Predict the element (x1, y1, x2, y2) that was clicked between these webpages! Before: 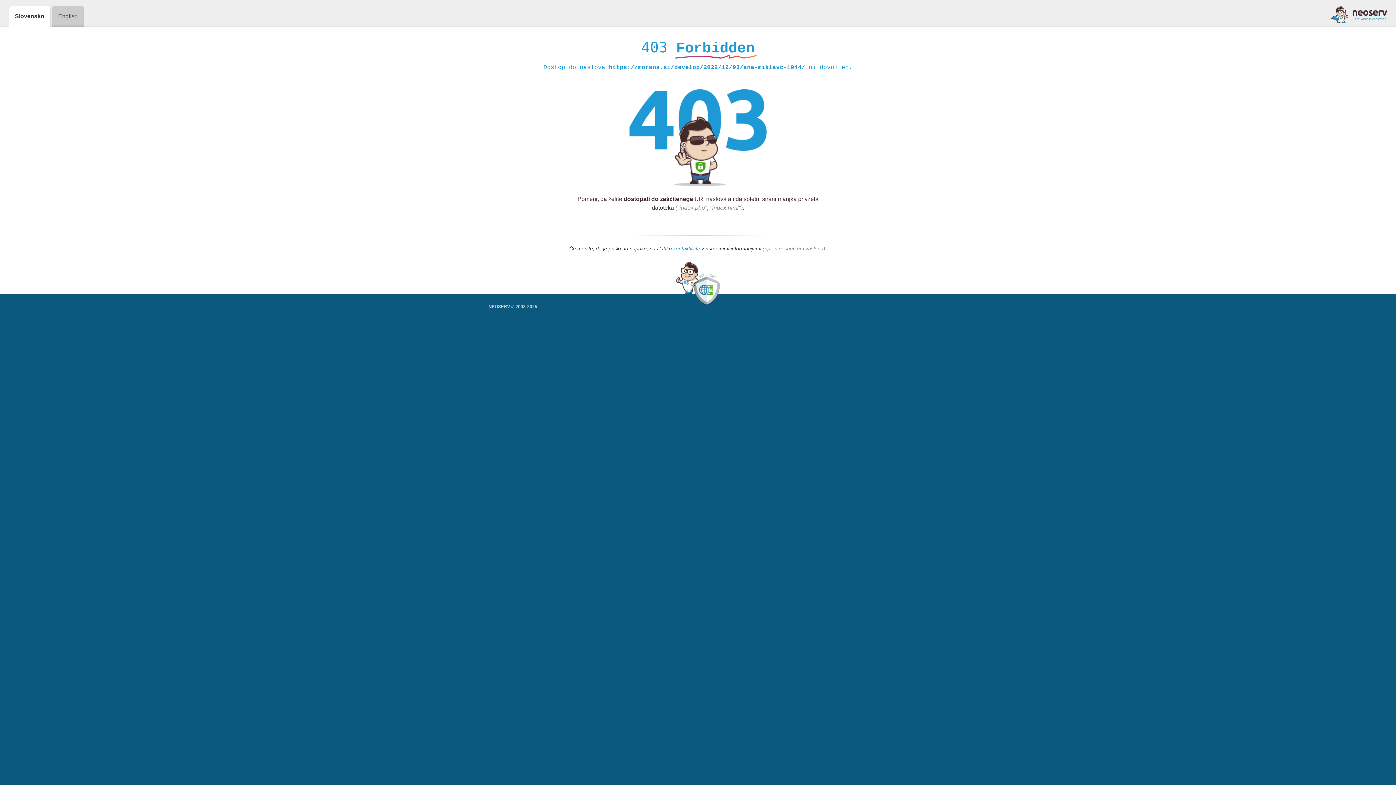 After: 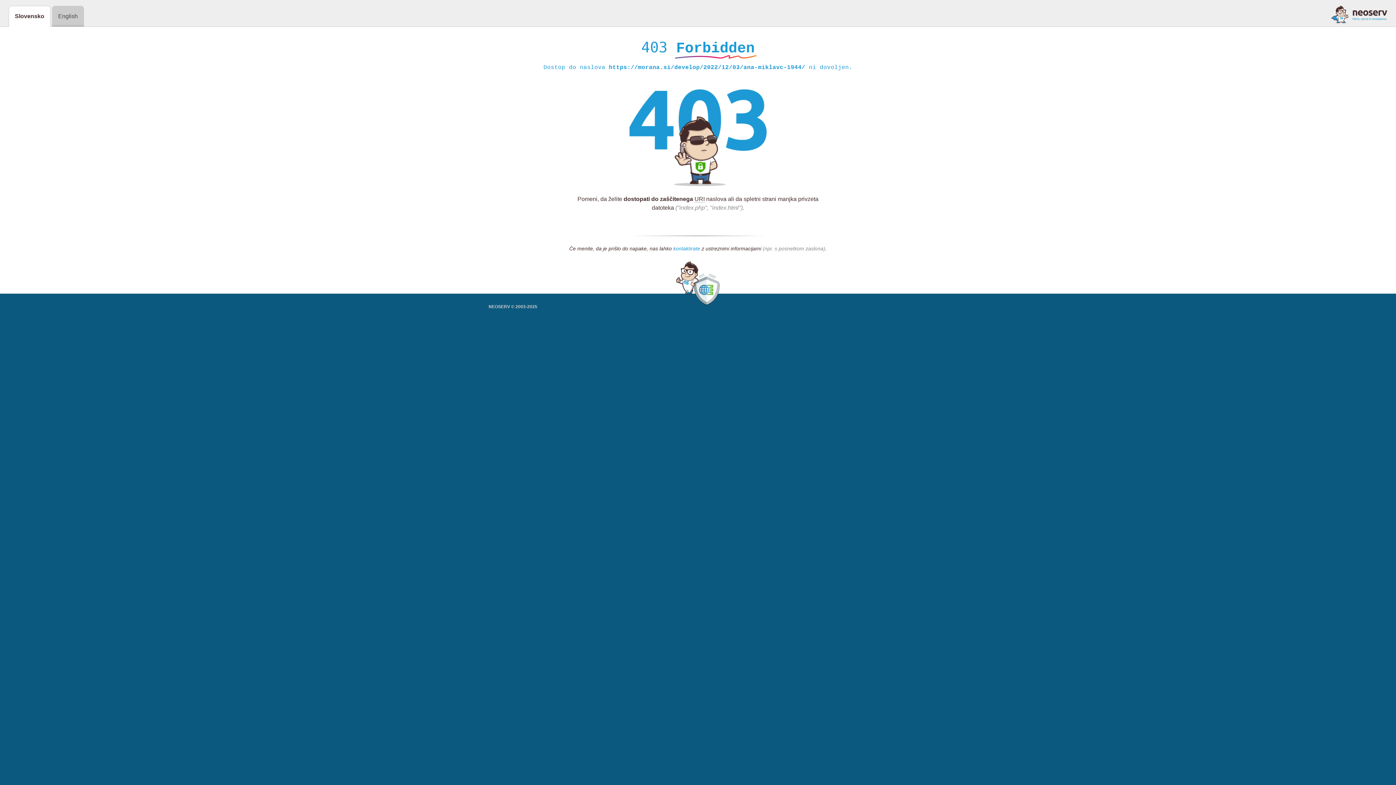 Action: bbox: (673, 245, 700, 252) label: kontaktirate